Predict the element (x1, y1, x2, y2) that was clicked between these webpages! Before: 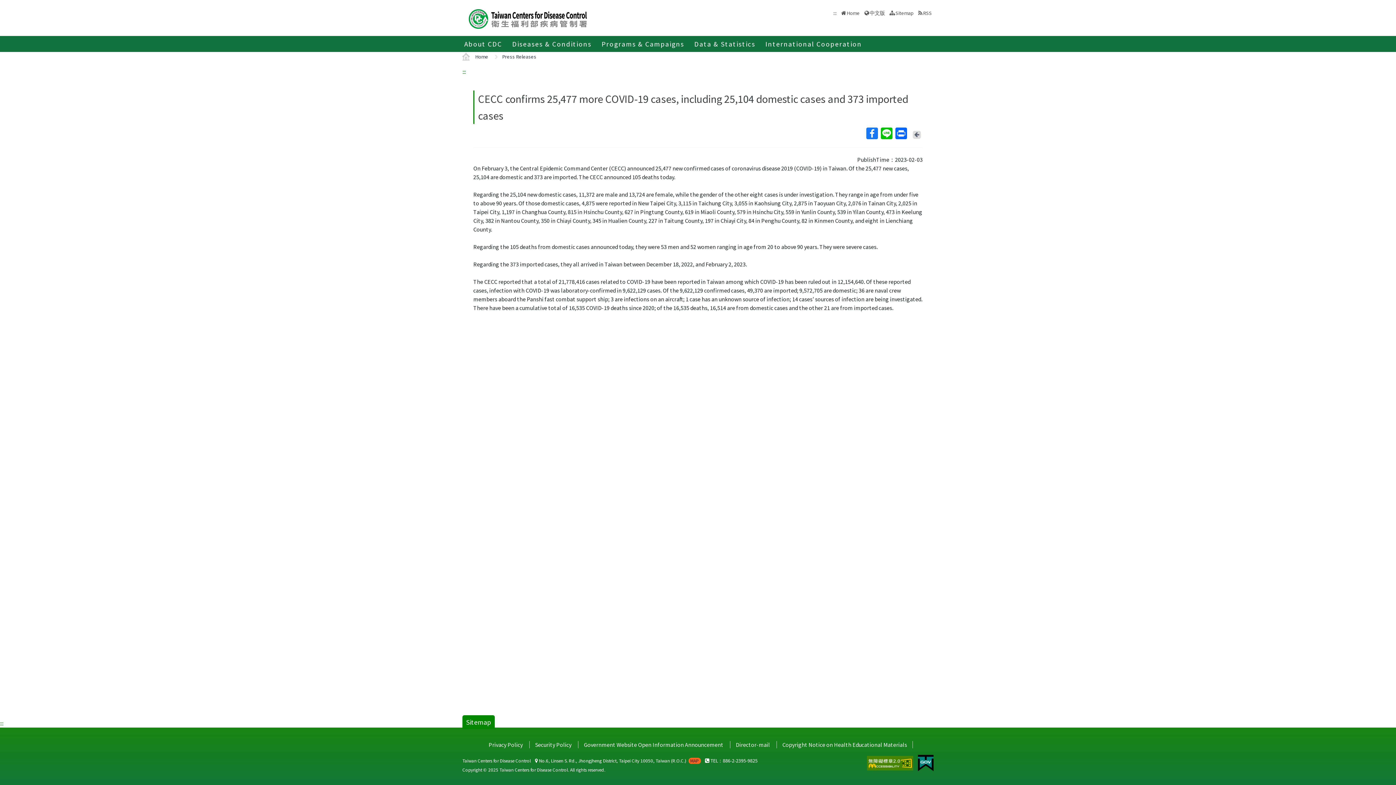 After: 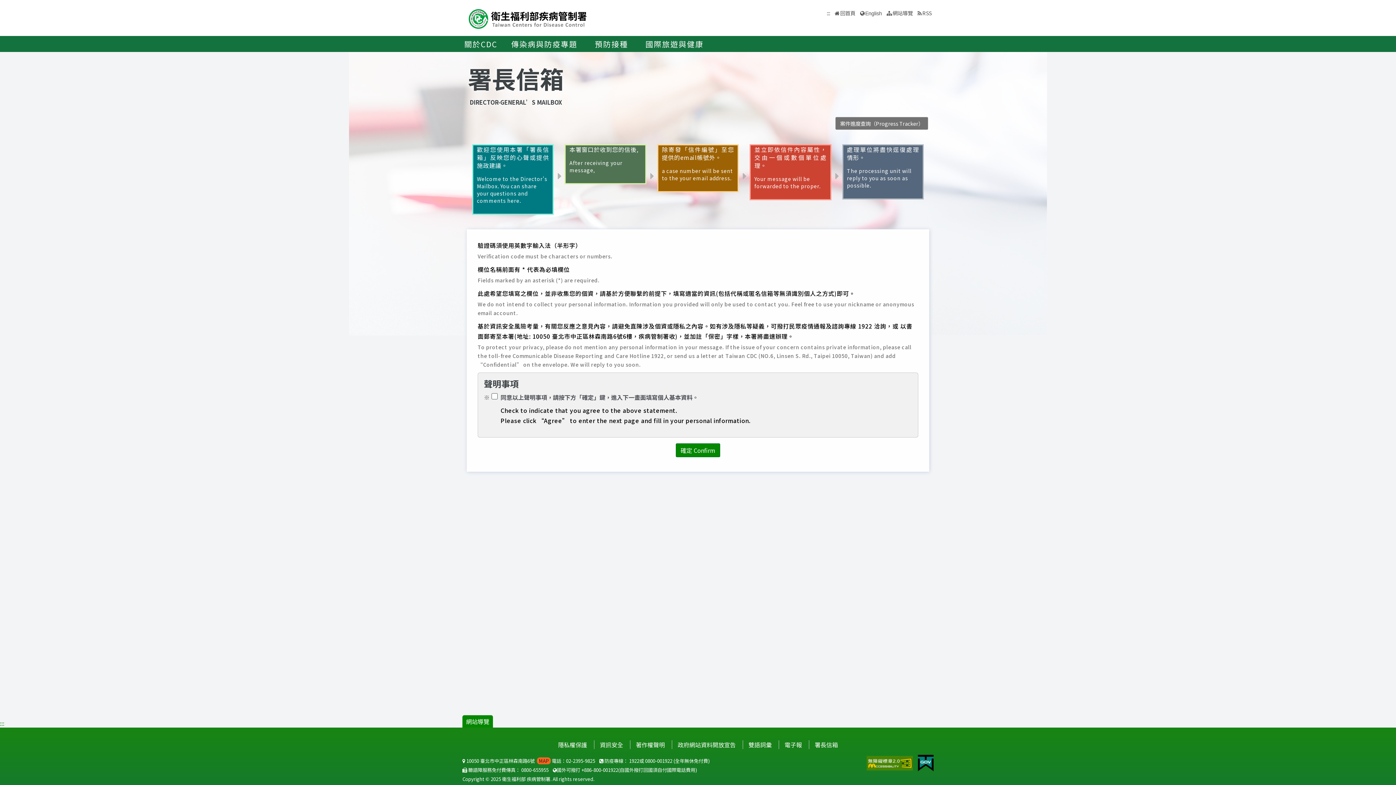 Action: label: Director-mail bbox: (730, 741, 775, 748)